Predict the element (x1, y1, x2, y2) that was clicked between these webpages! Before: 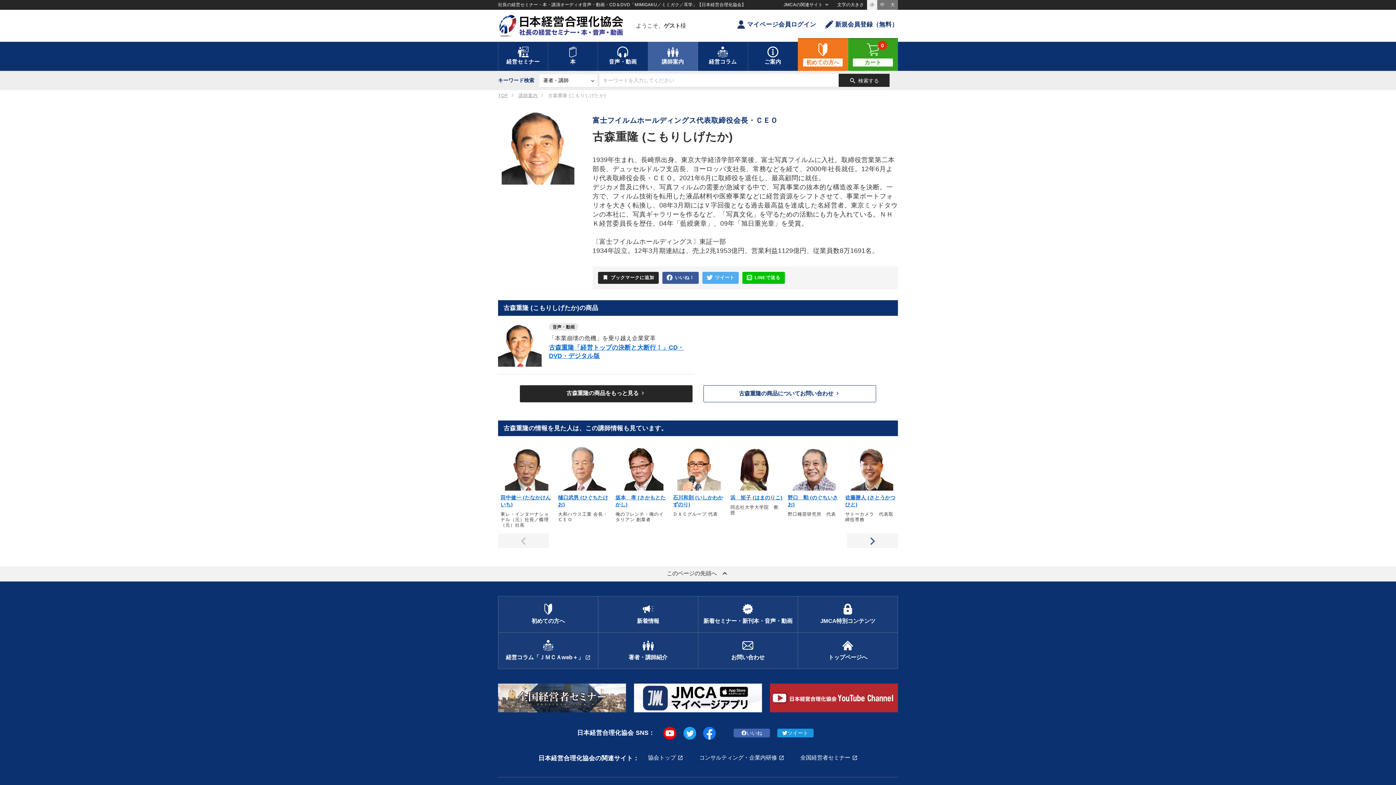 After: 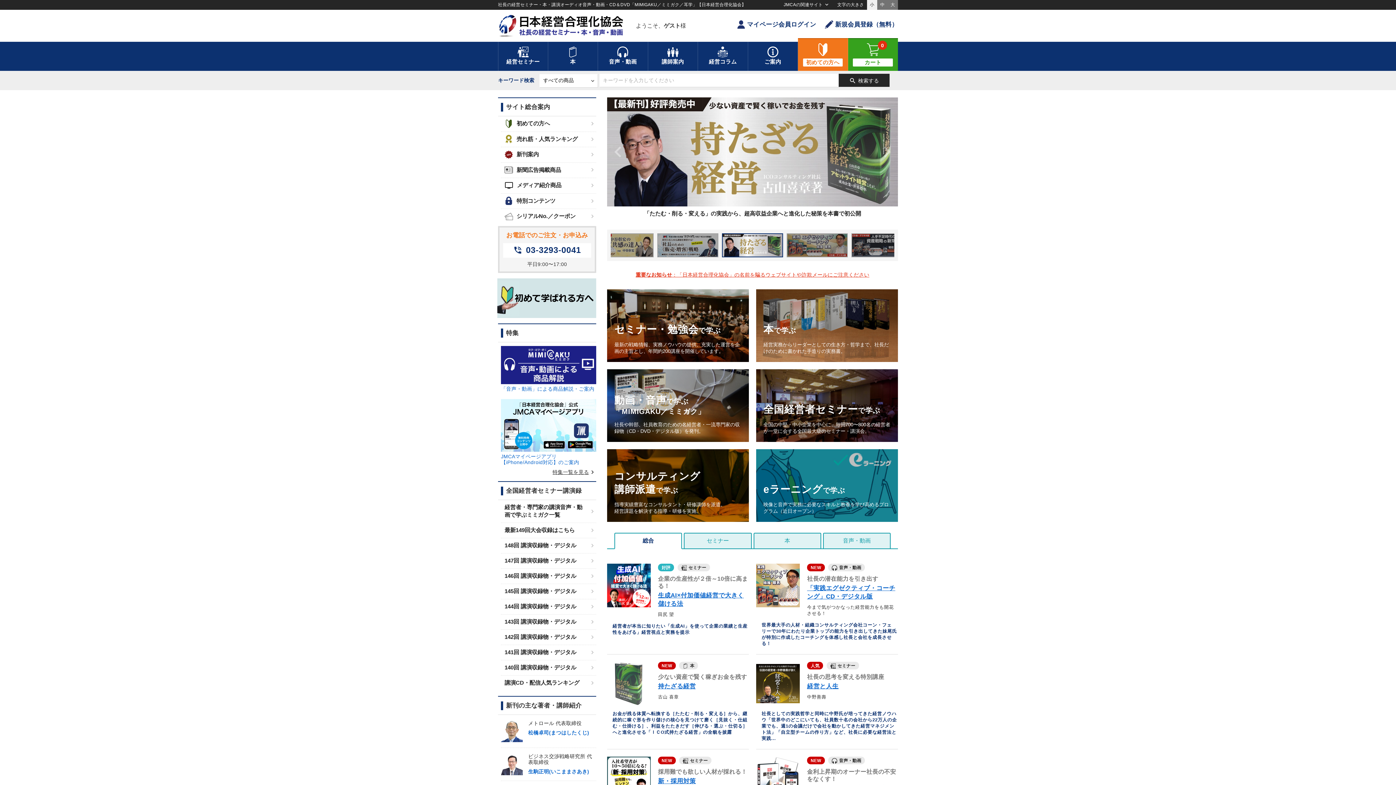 Action: bbox: (498, 14, 623, 37)